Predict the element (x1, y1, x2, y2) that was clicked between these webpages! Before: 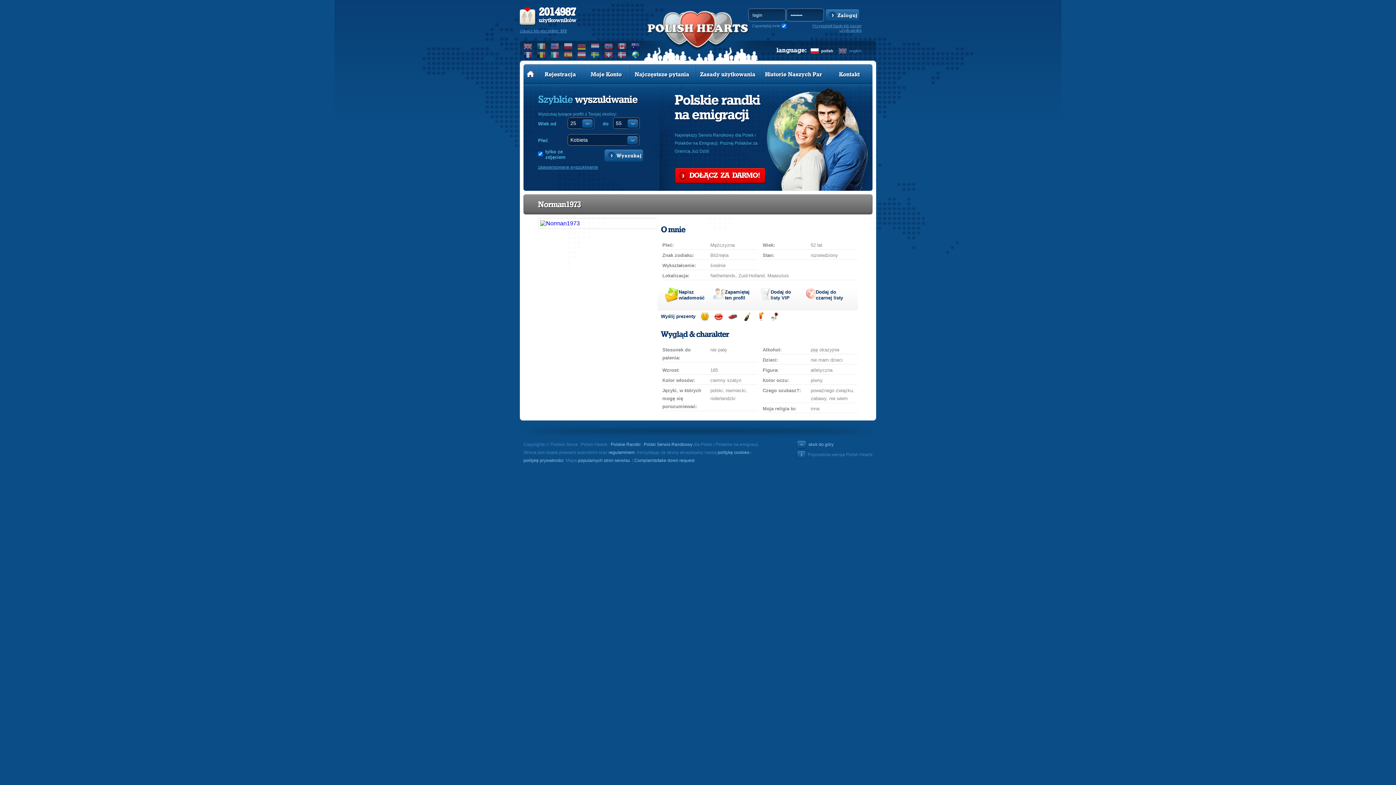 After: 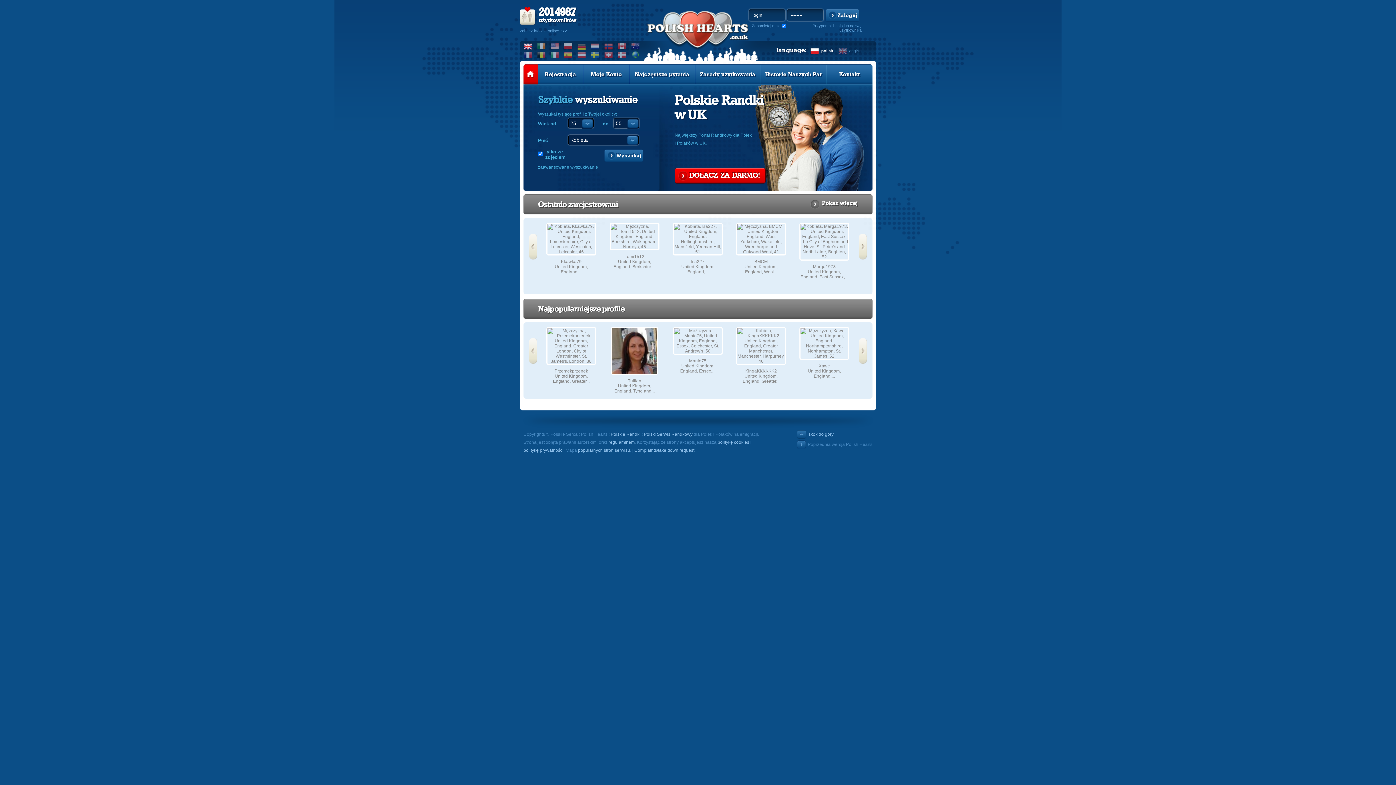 Action: bbox: (523, 42, 532, 49)